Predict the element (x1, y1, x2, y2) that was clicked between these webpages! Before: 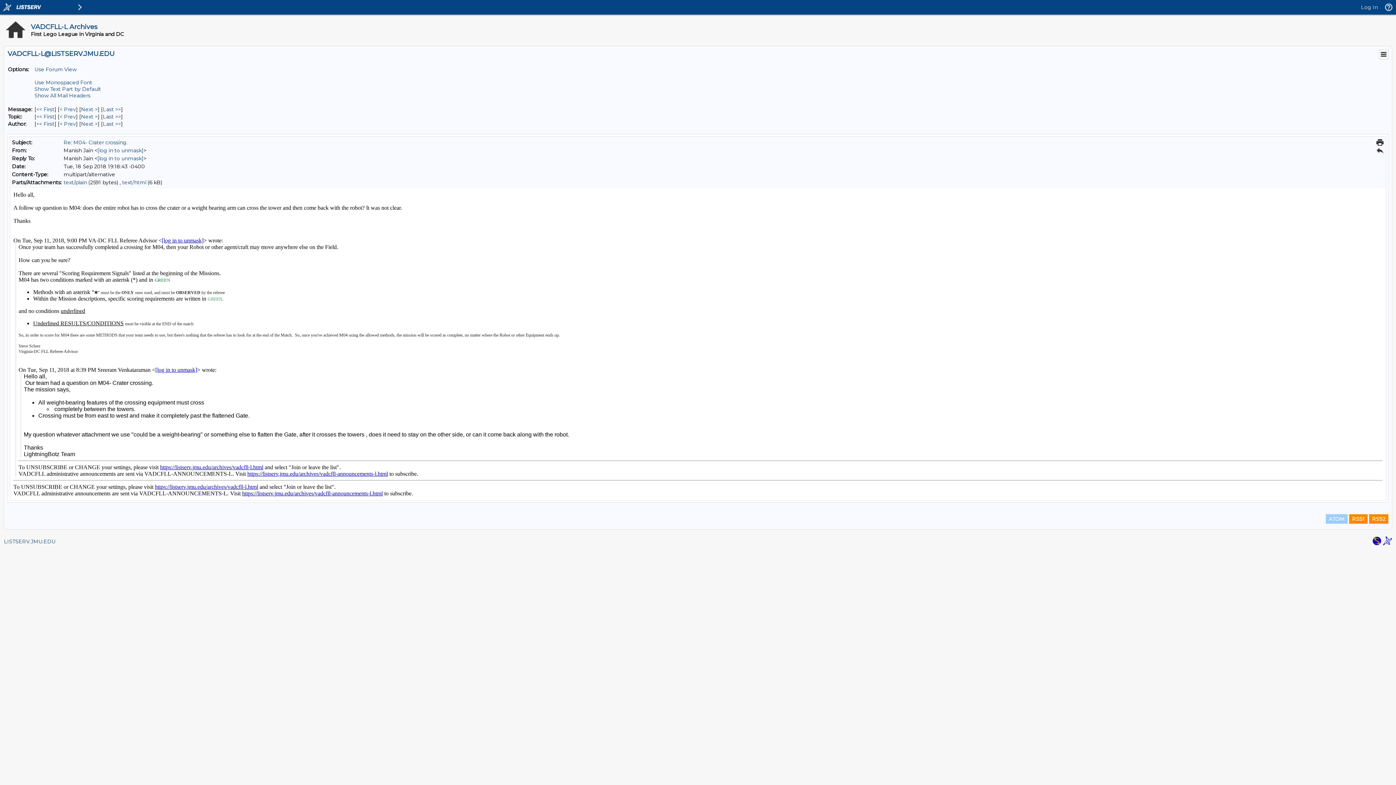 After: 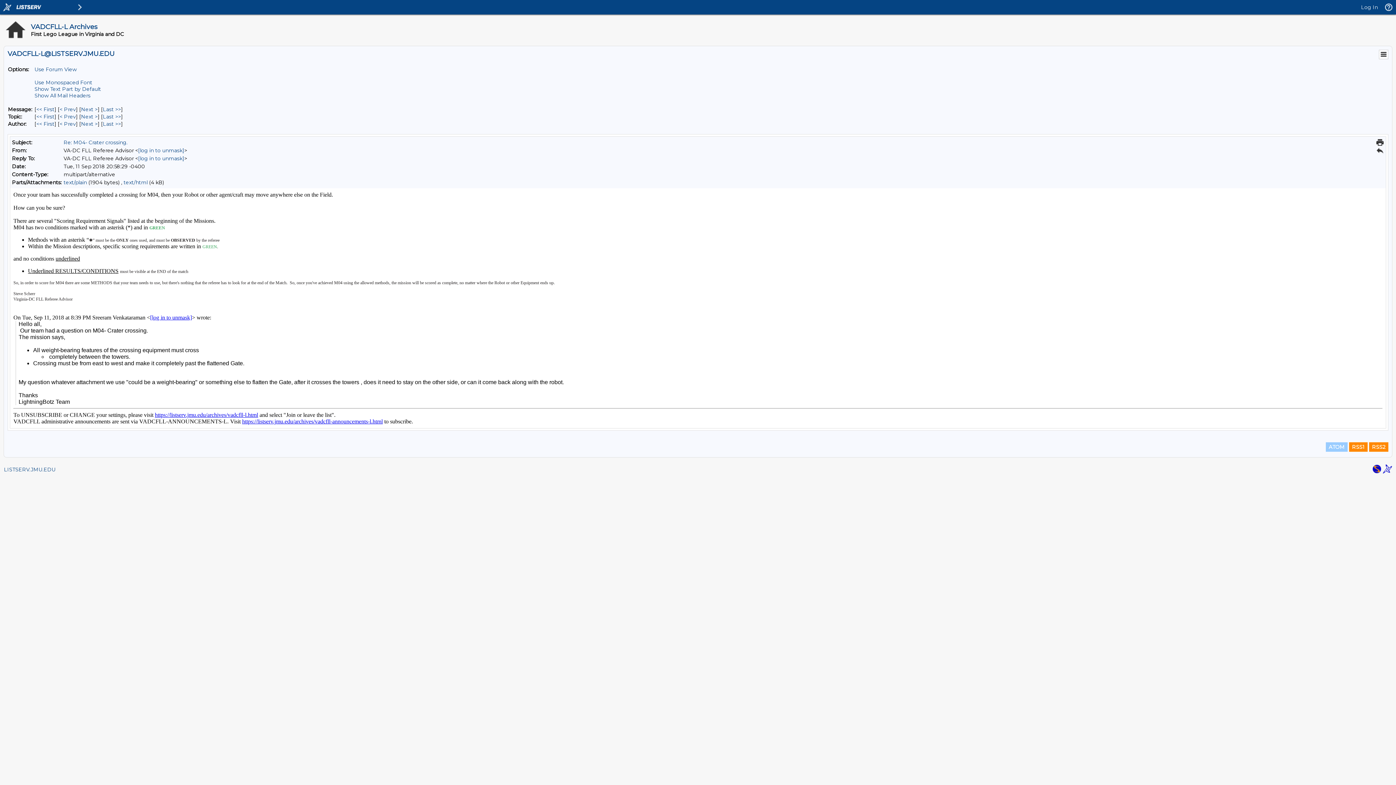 Action: bbox: (59, 113, 76, 120) label: Prev Message By Topic